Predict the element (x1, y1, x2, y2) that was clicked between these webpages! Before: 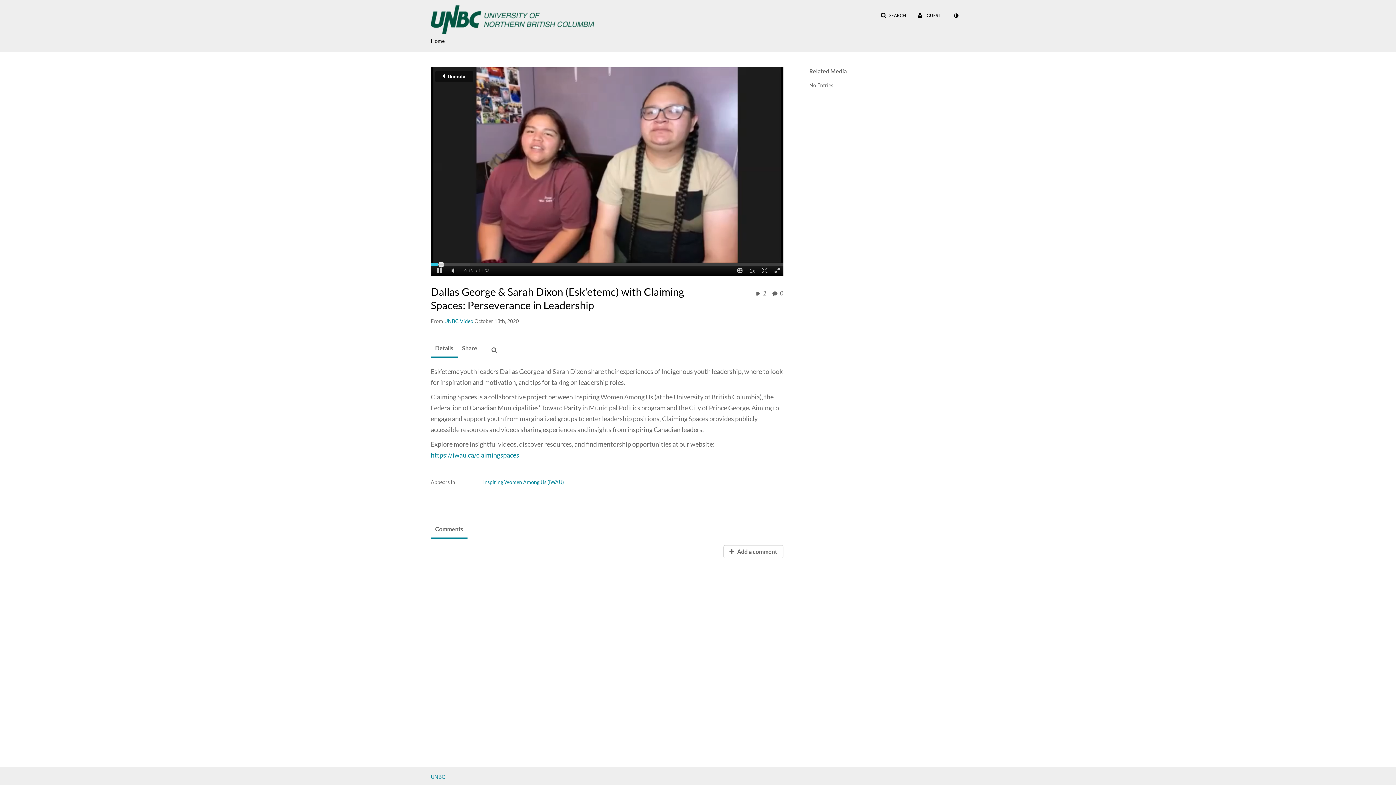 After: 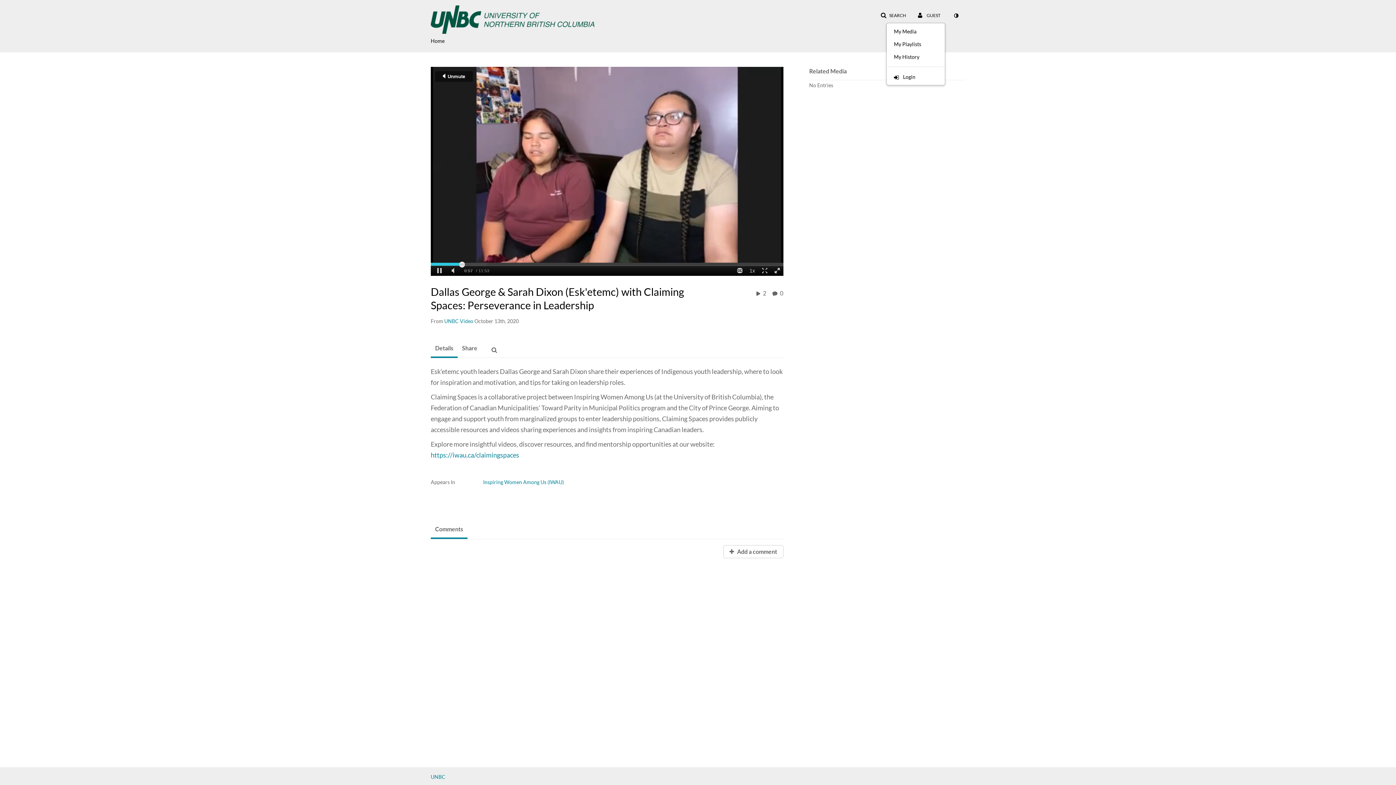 Action: label:  GUEST bbox: (912, 9, 945, 22)